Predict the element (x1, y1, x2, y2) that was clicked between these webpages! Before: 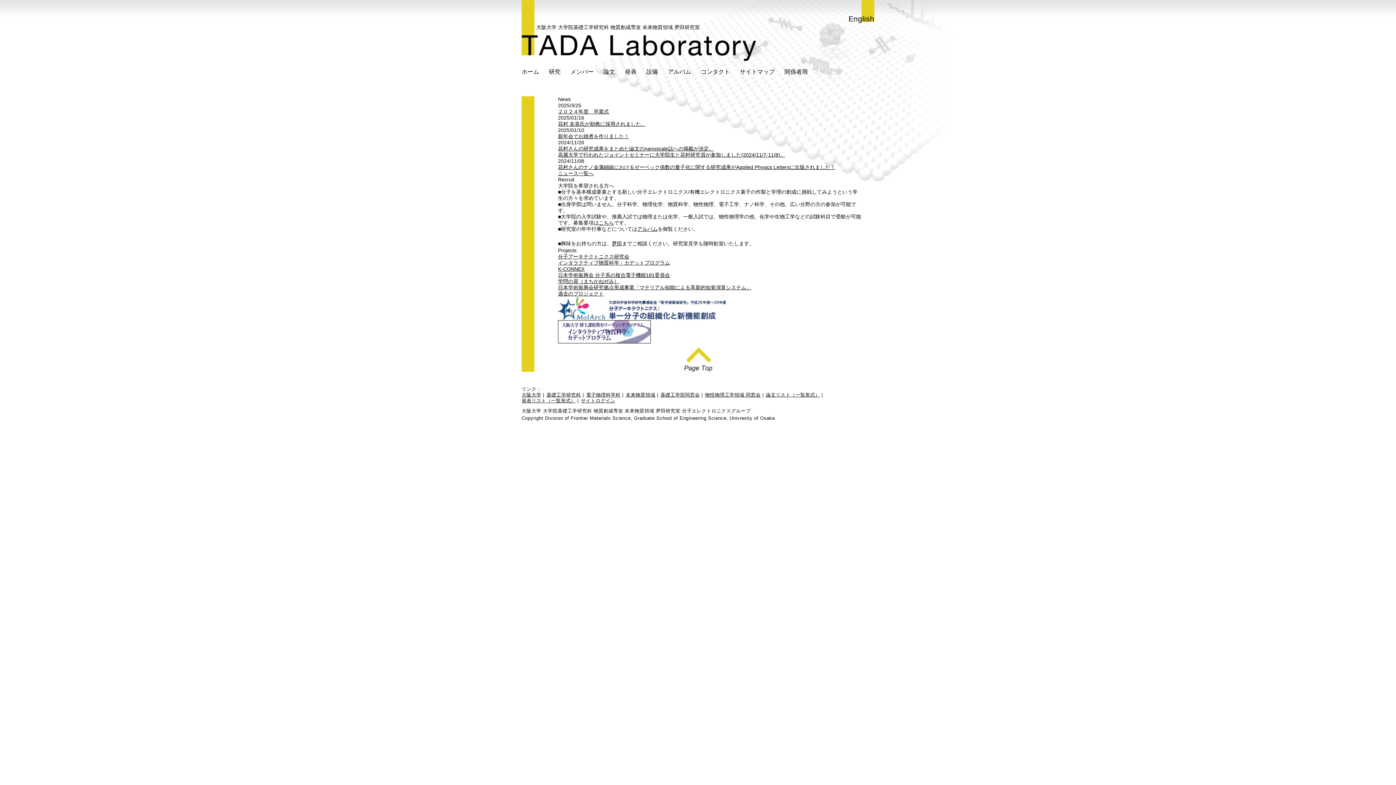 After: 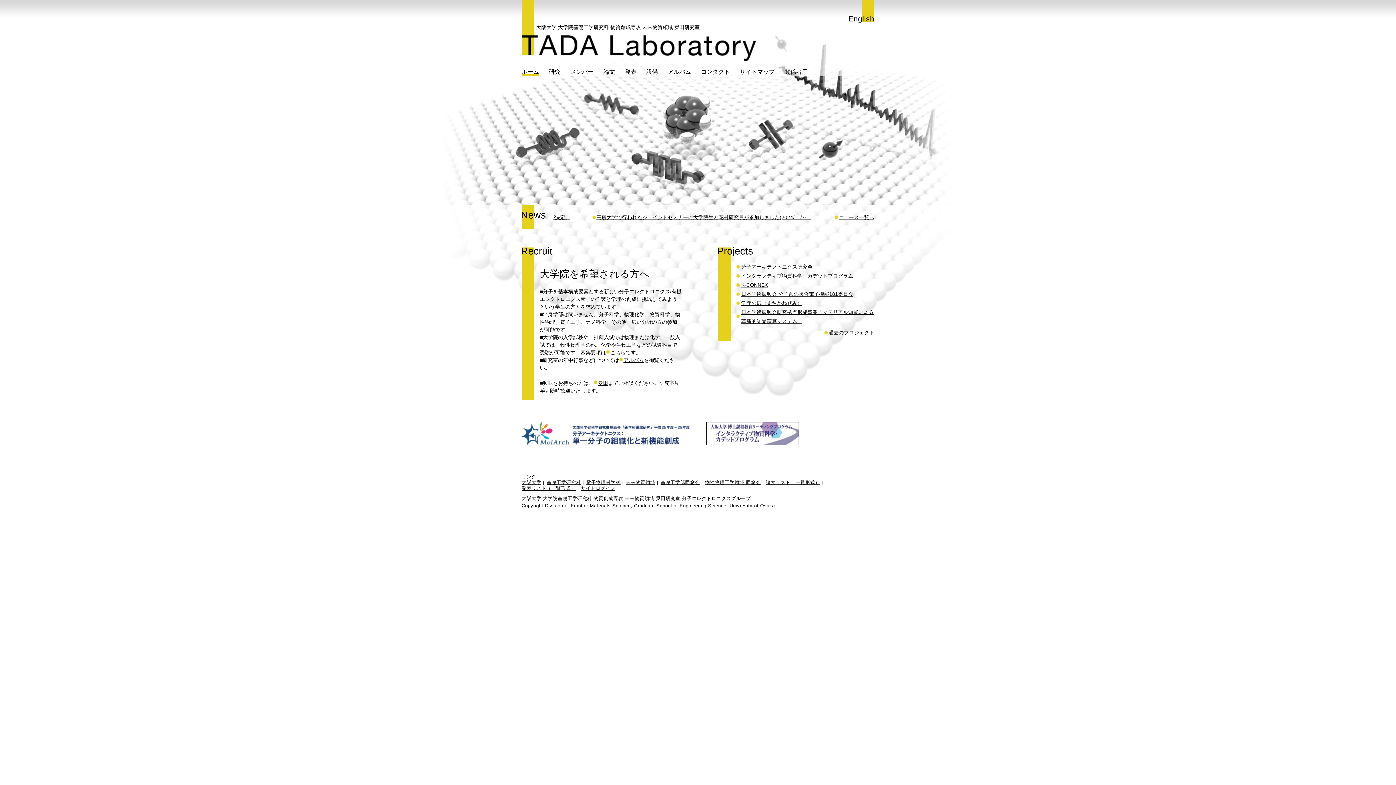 Action: bbox: (521, 35, 756, 41)